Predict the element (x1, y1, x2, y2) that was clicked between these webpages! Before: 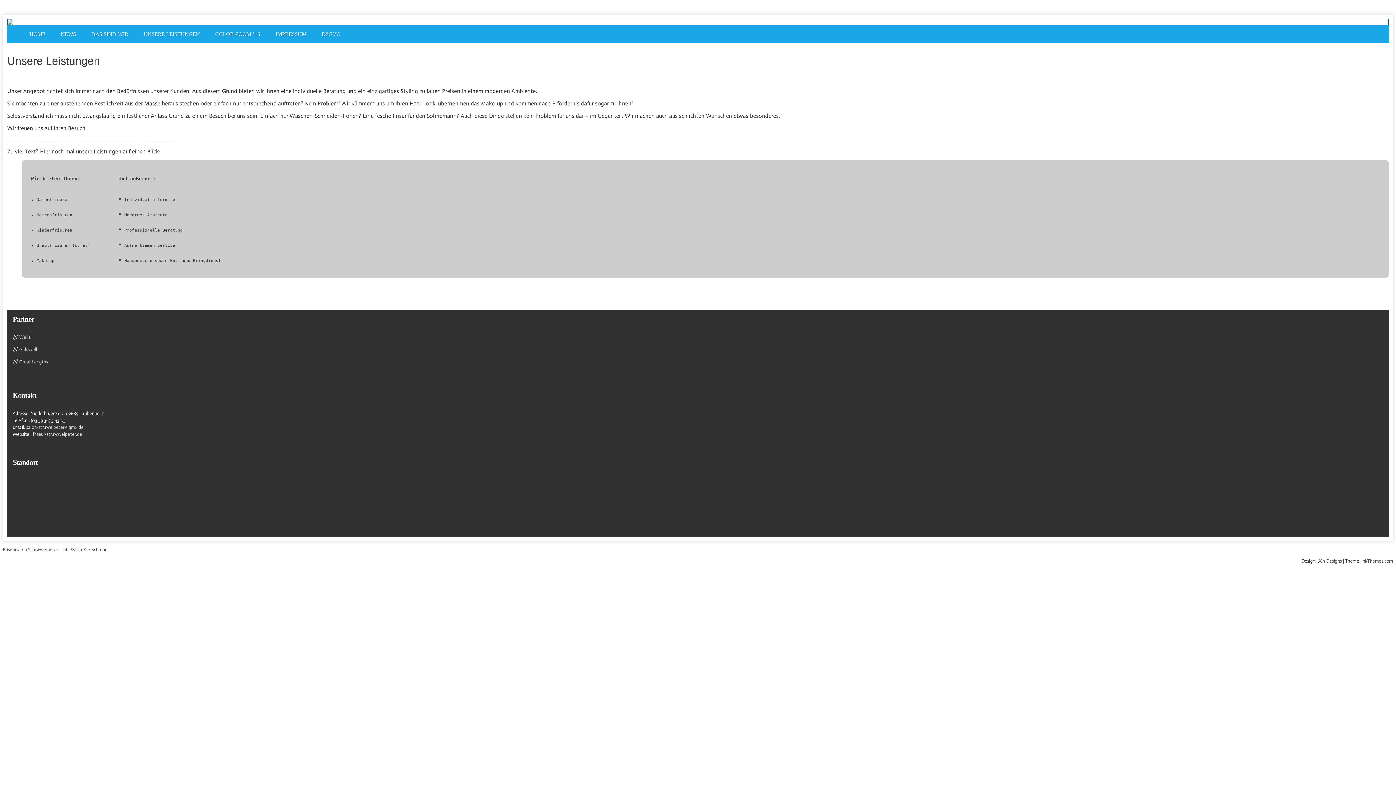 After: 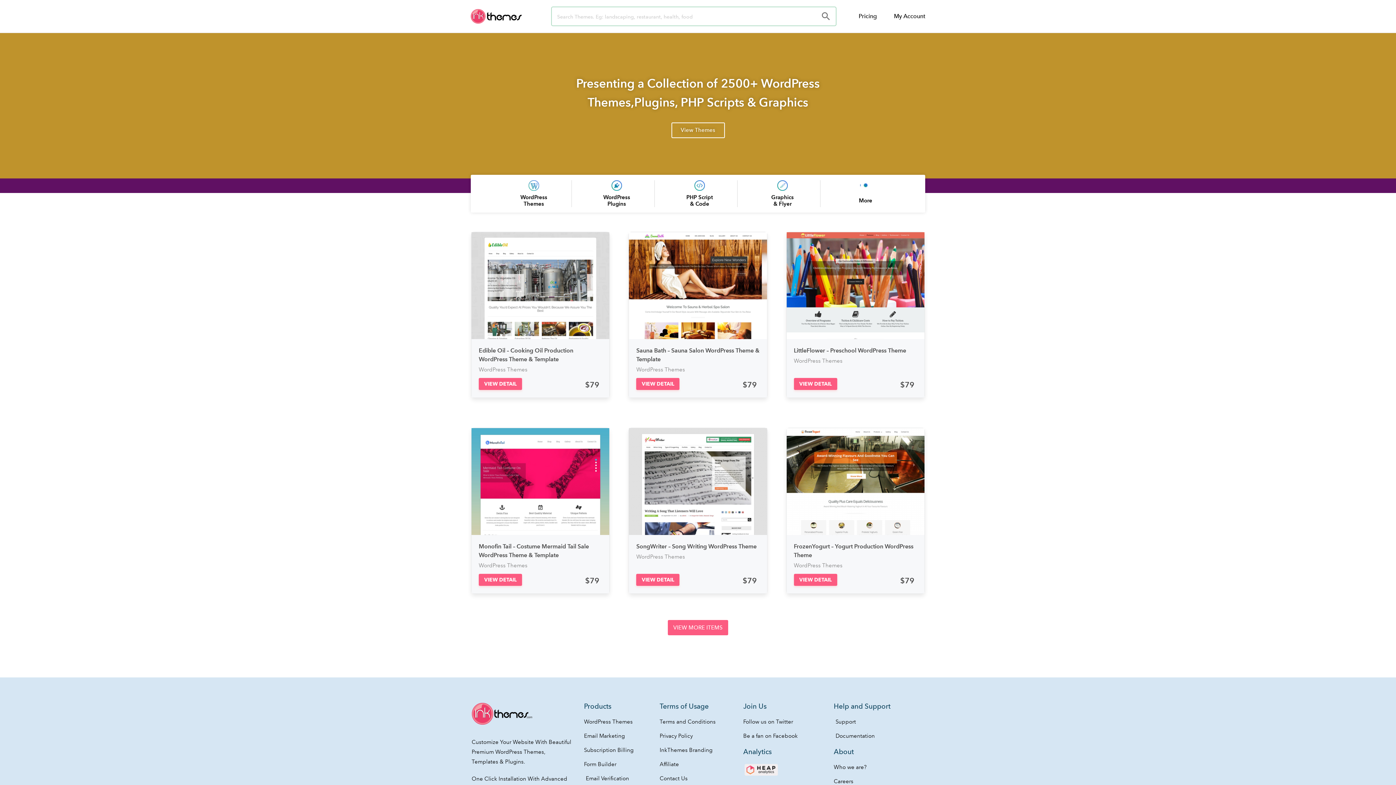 Action: label: InkThemes.com bbox: (1361, 558, 1393, 564)